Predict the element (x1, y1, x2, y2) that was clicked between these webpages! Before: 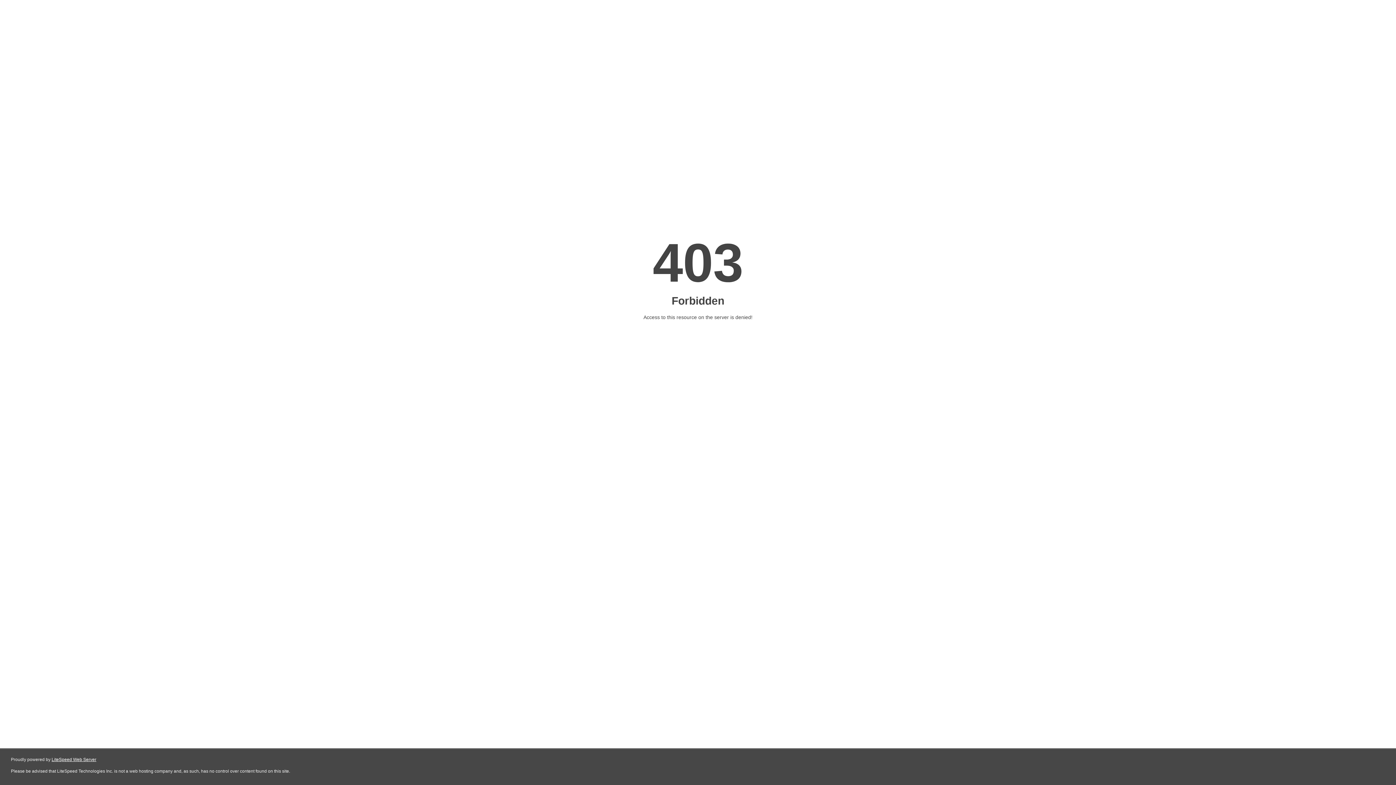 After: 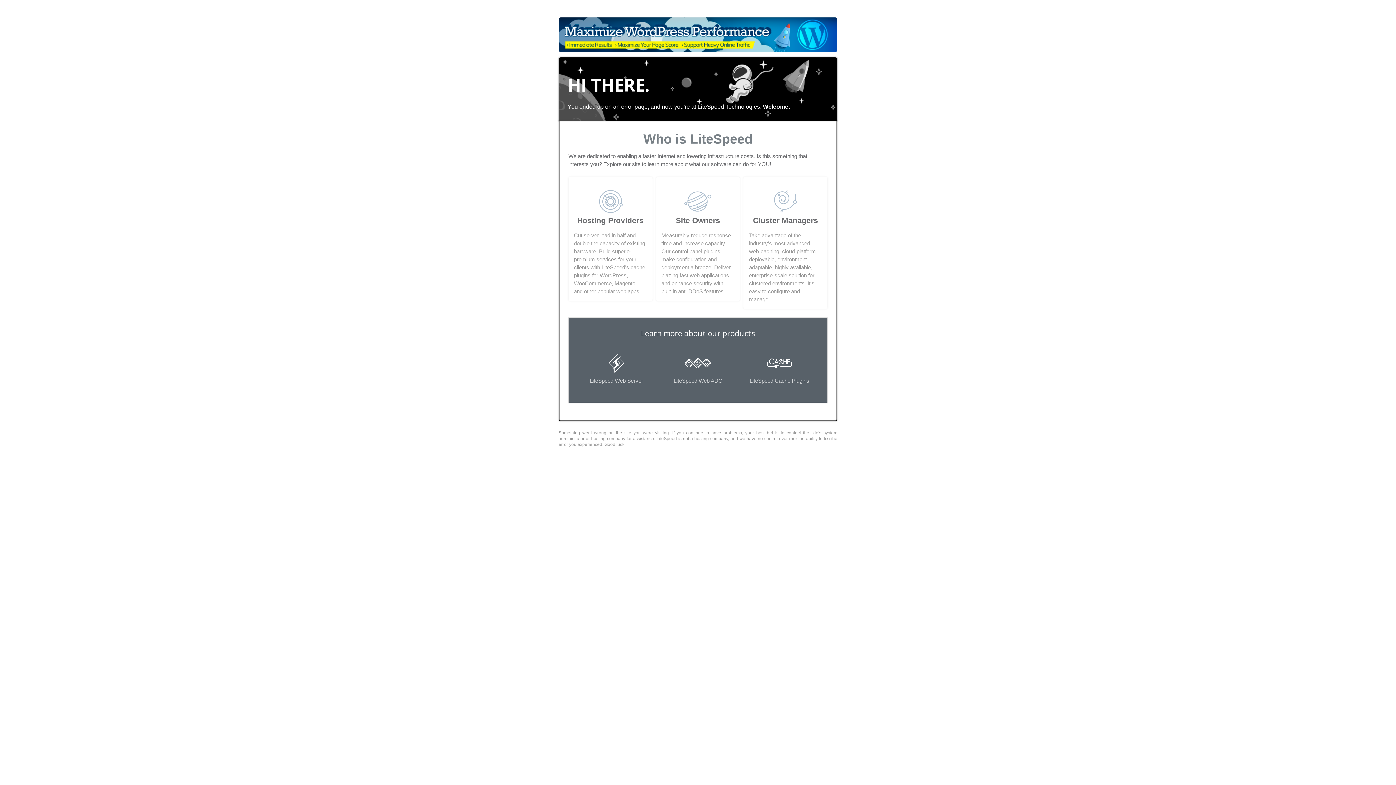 Action: label: LiteSpeed Web Server bbox: (51, 757, 96, 762)